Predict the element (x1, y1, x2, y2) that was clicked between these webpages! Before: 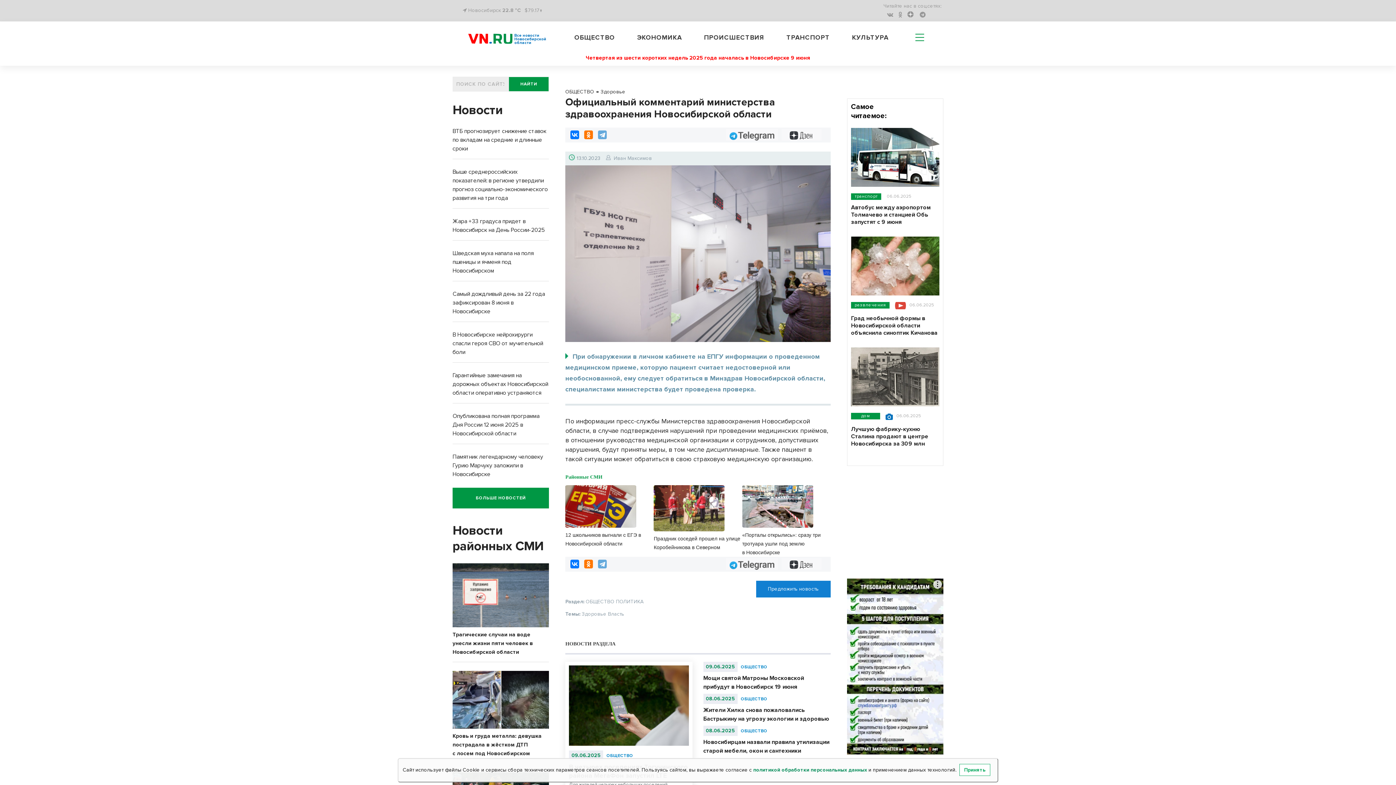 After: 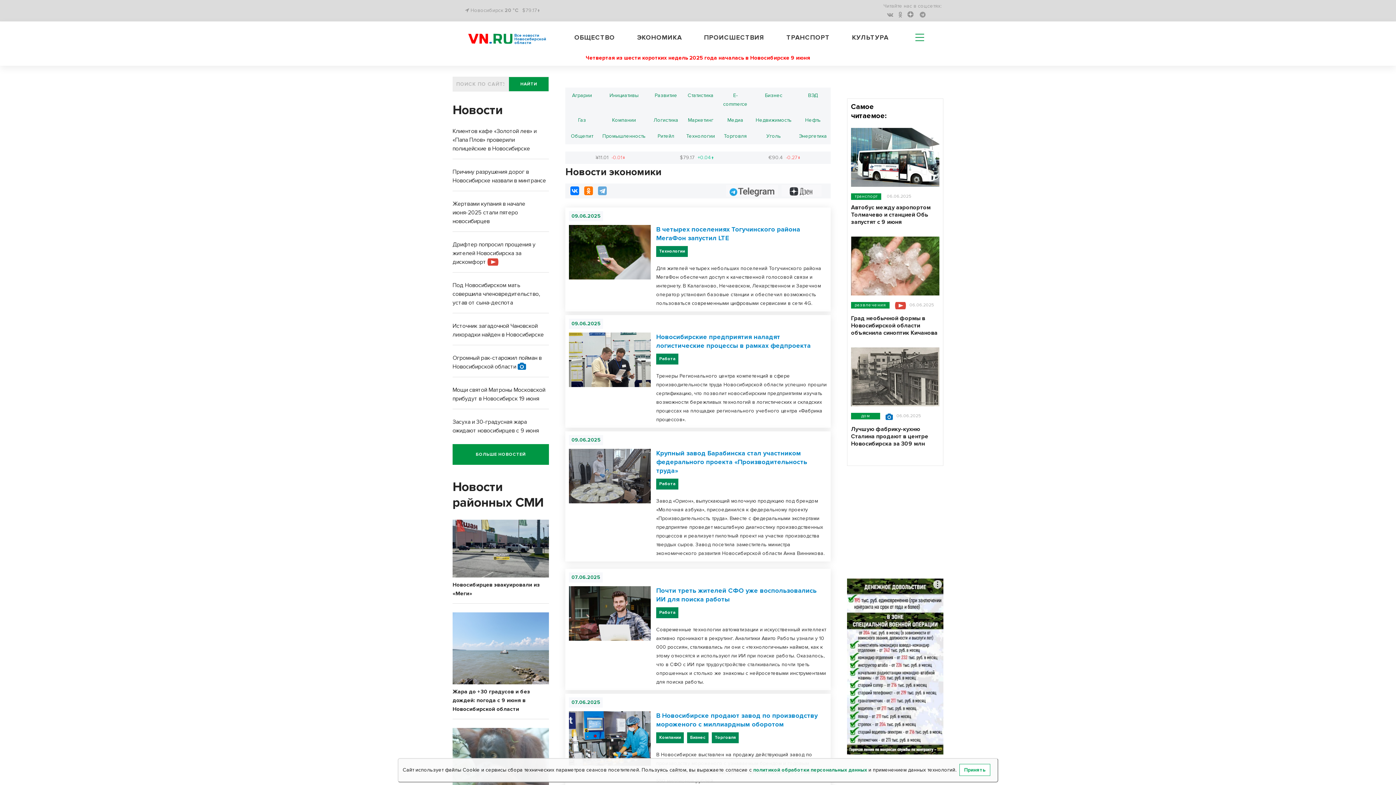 Action: bbox: (637, 33, 682, 41) label: ЭКОНОМИКА